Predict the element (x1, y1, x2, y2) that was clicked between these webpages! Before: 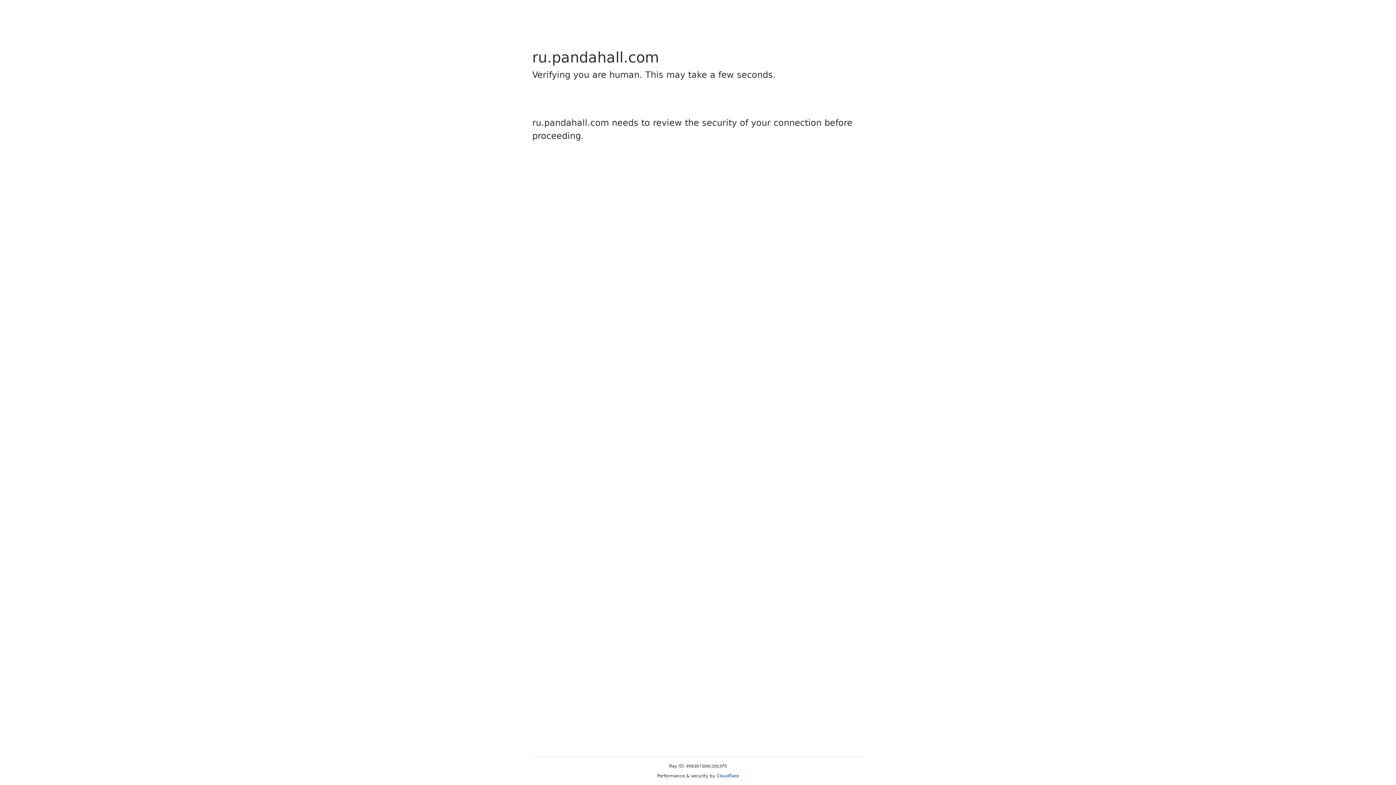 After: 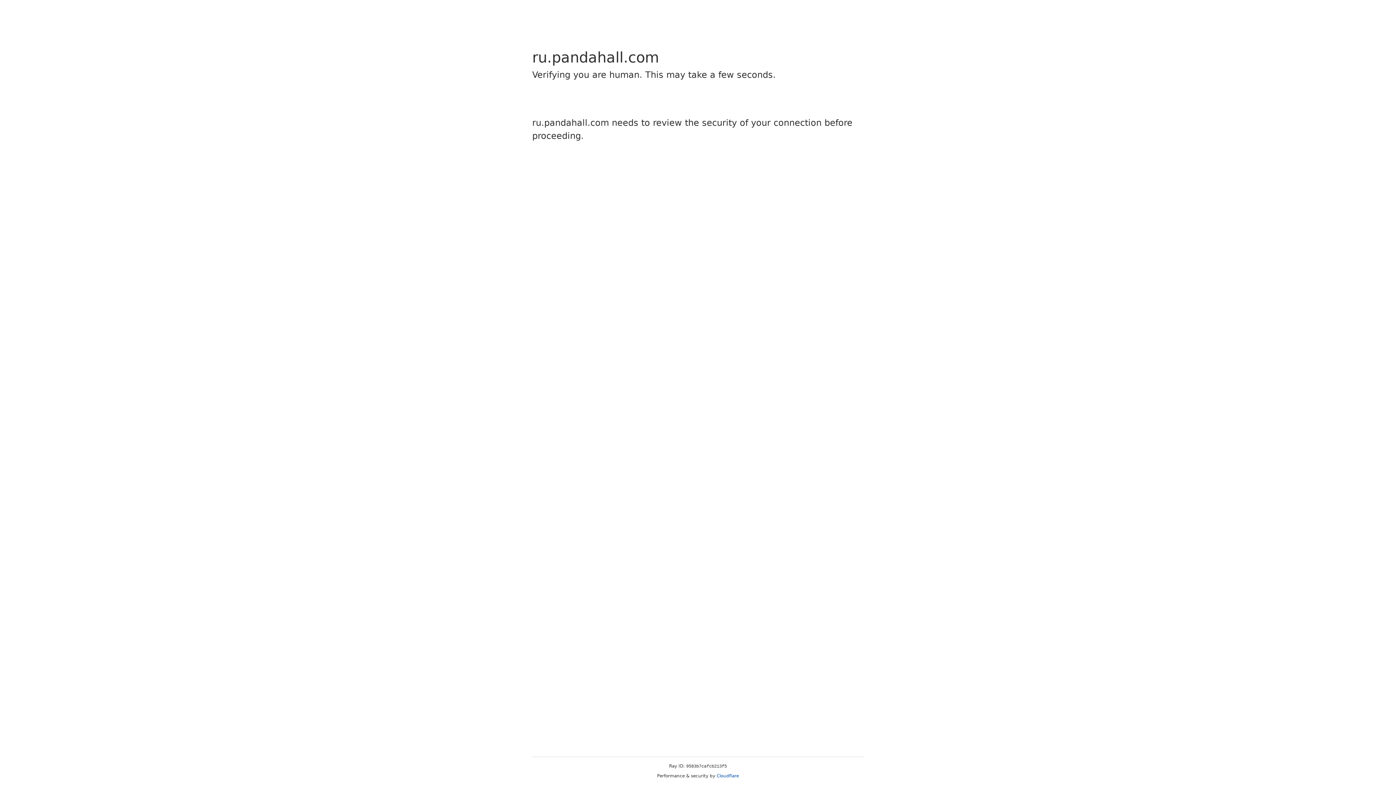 Action: label: Cloudflare bbox: (716, 773, 739, 778)